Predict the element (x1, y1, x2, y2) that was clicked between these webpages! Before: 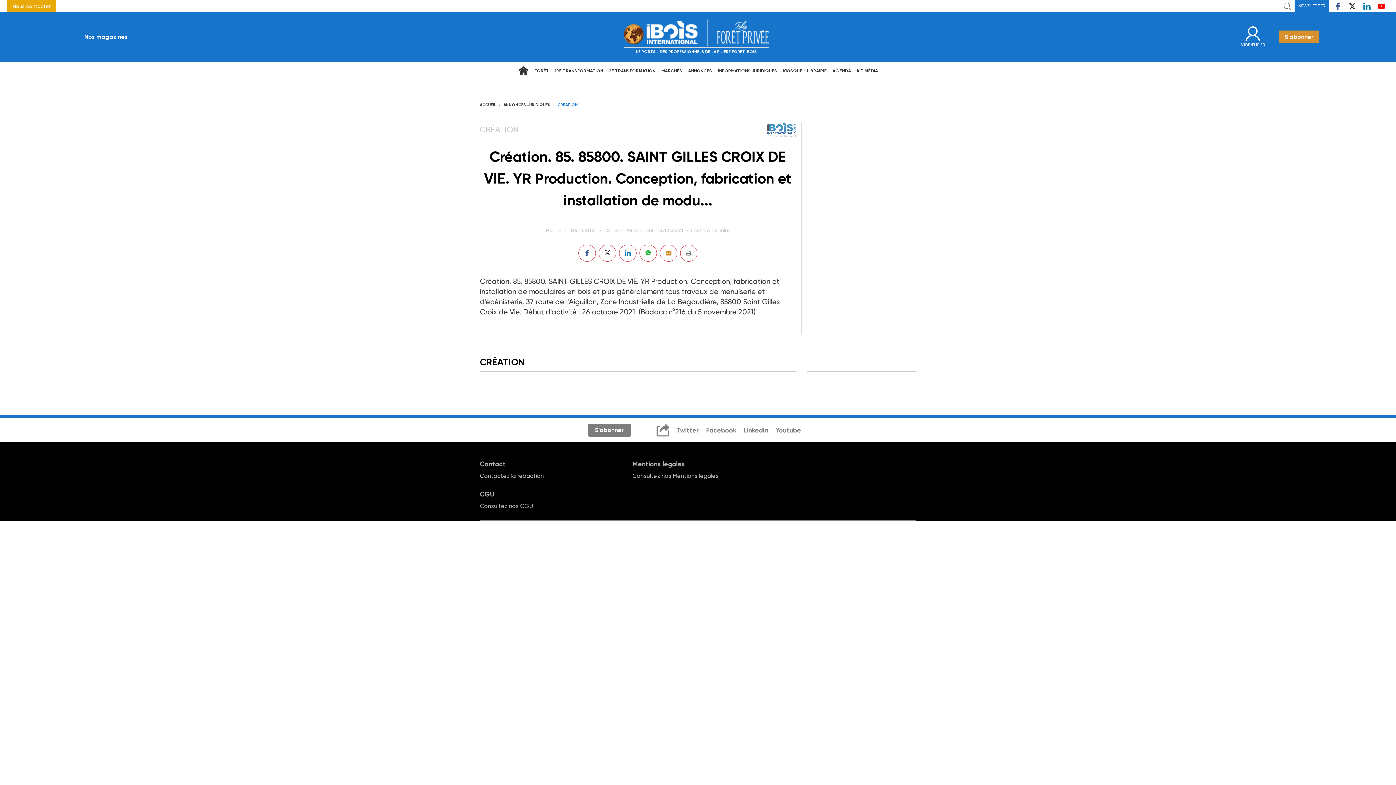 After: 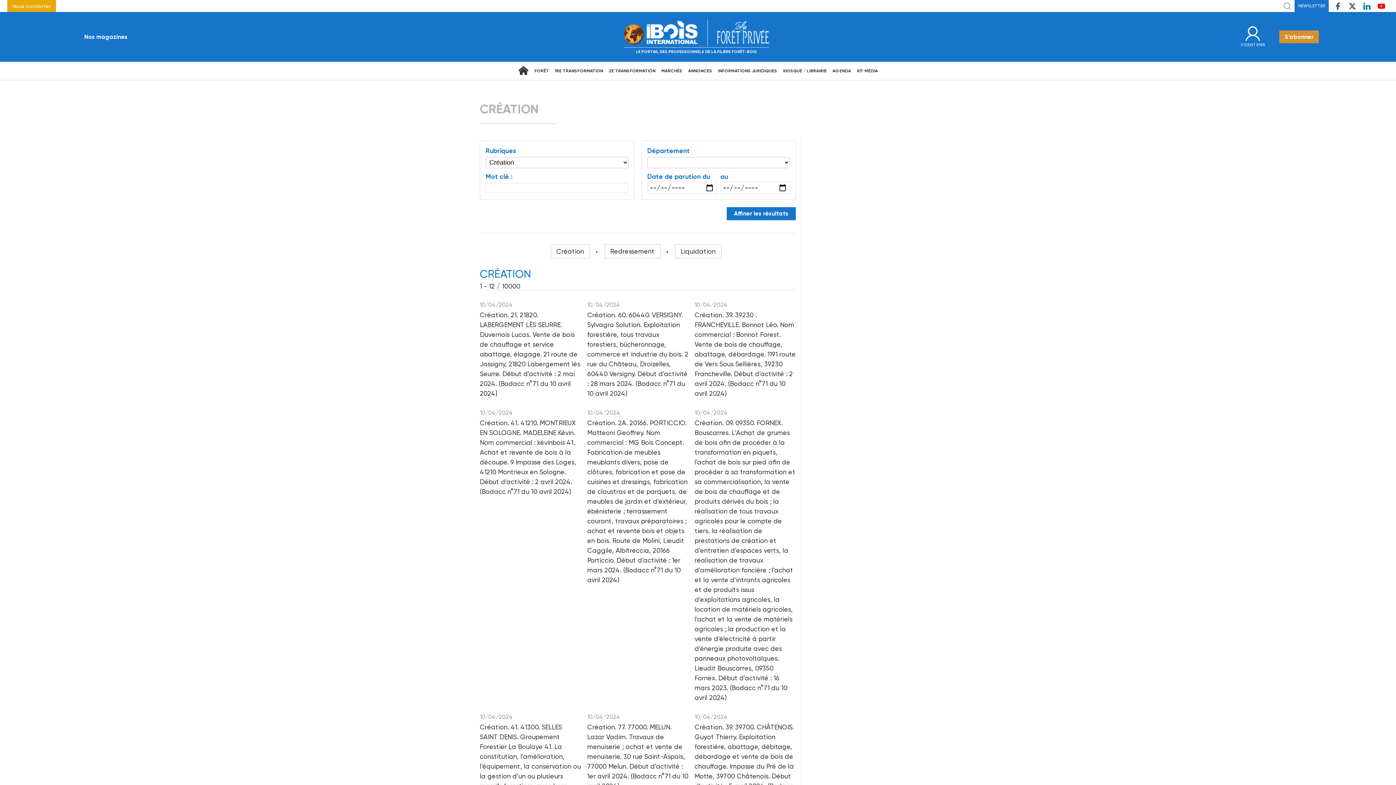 Action: label: CRÉATION bbox: (557, 102, 578, 108)